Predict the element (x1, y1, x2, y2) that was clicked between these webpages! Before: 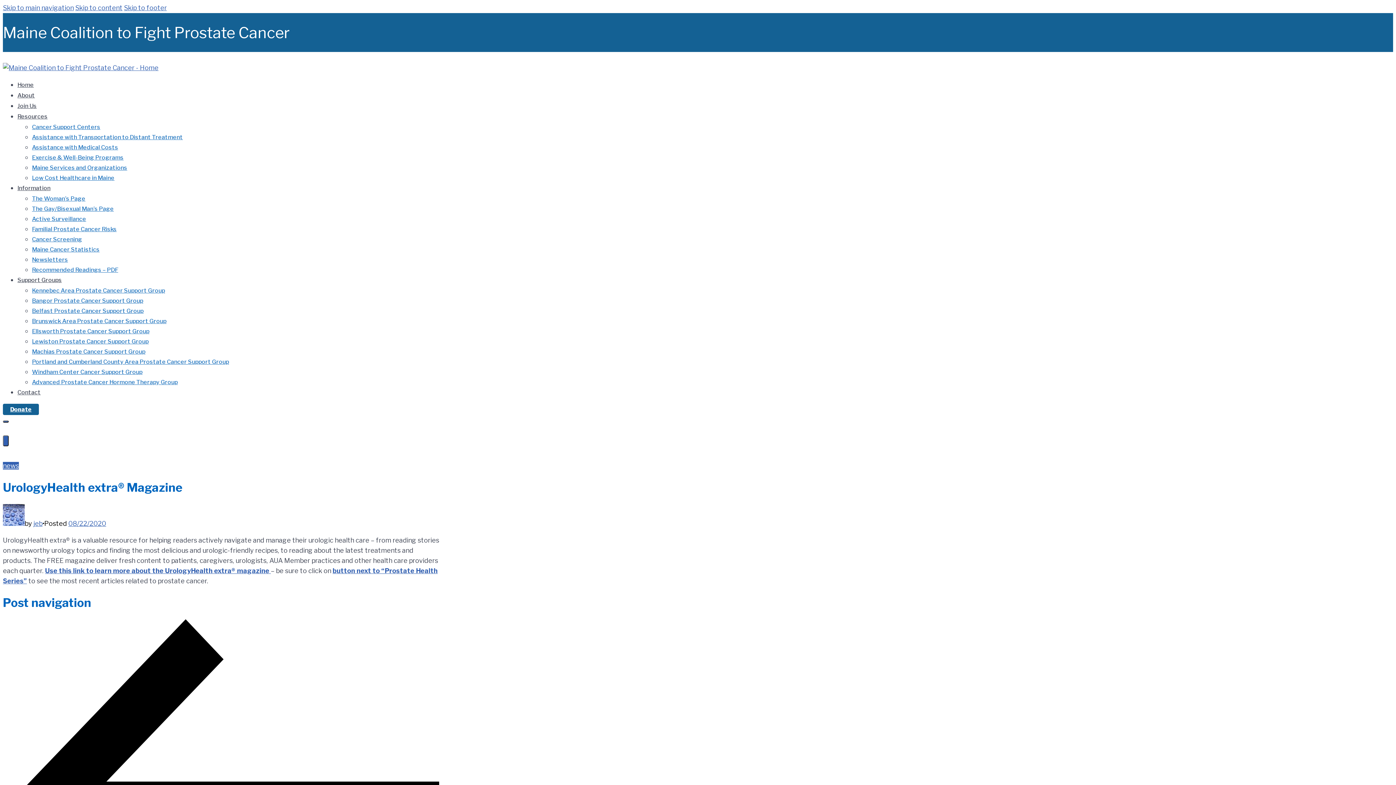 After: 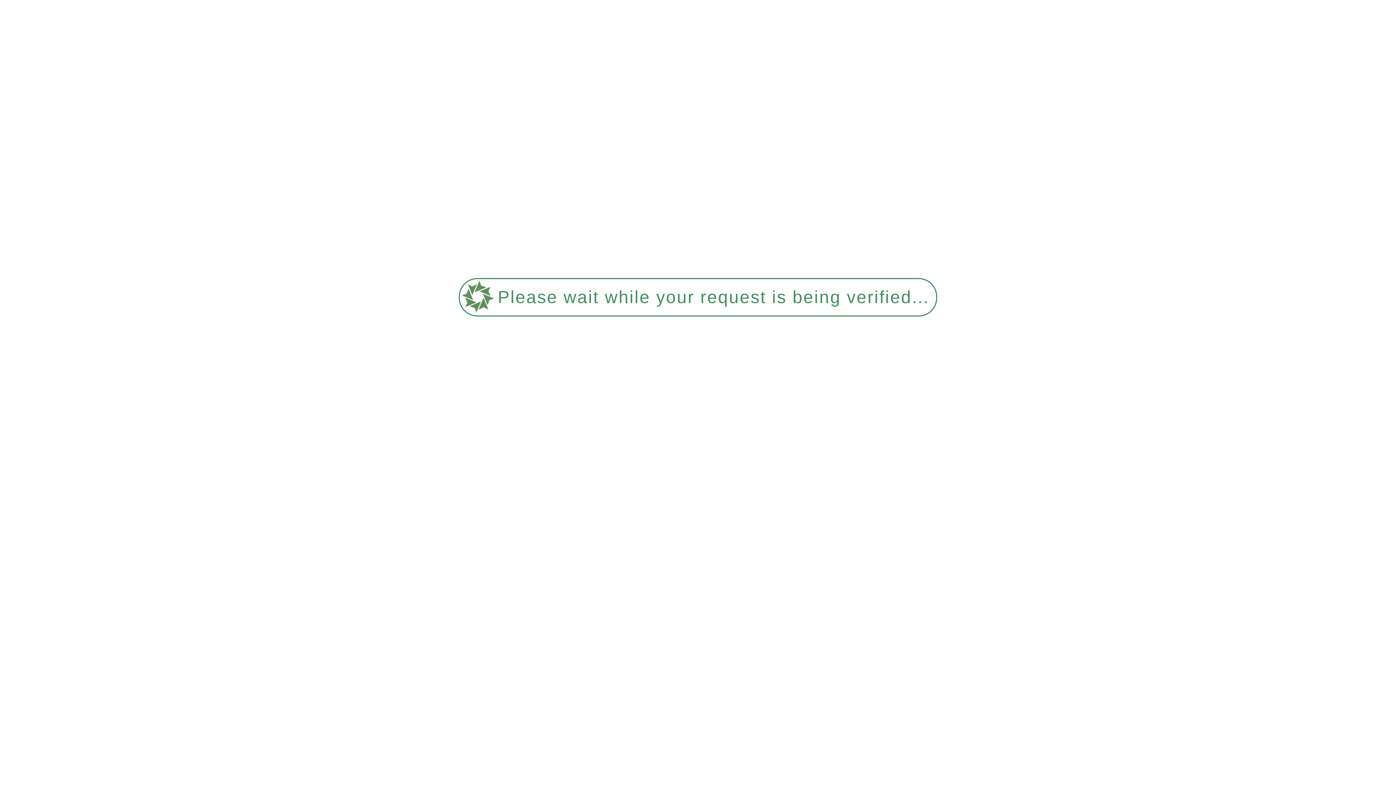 Action: label: Contact bbox: (17, 389, 40, 396)